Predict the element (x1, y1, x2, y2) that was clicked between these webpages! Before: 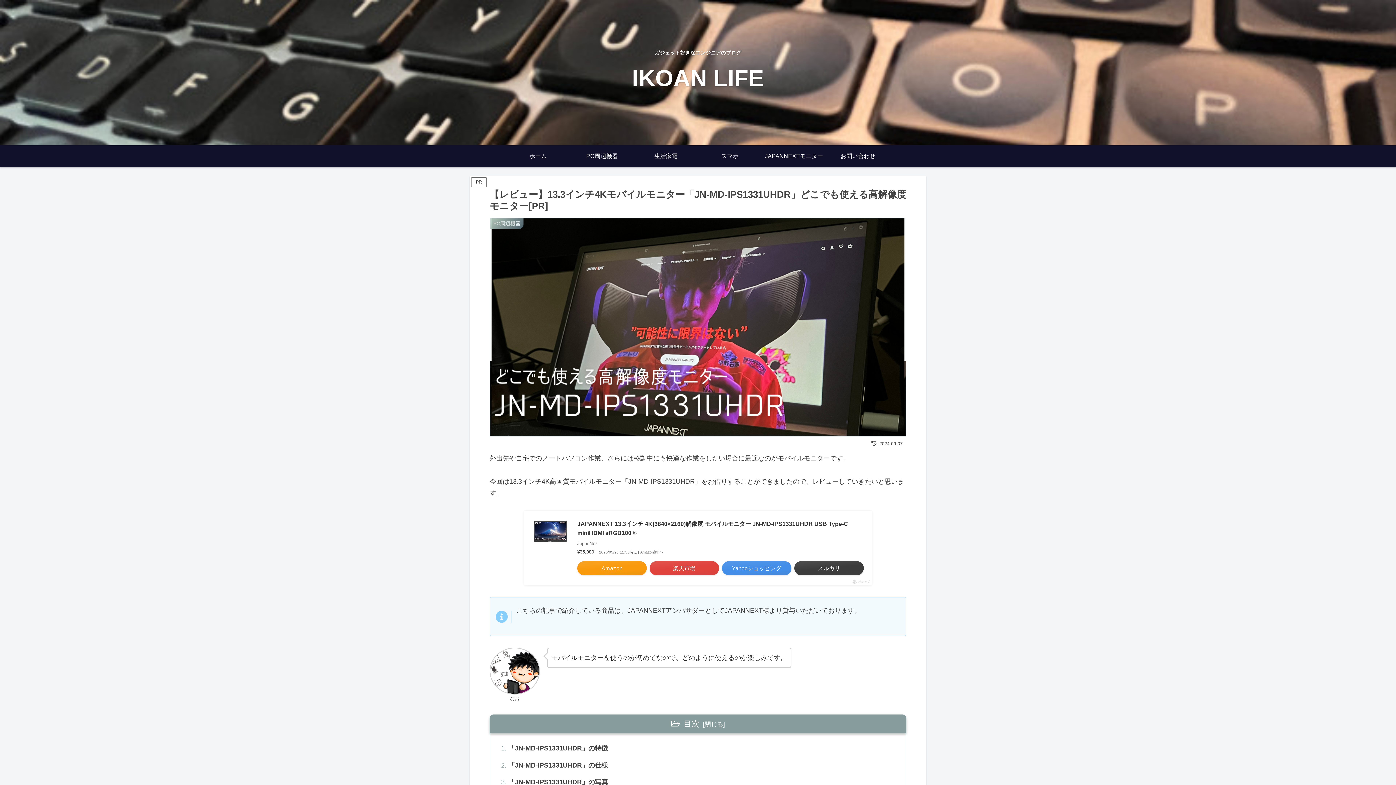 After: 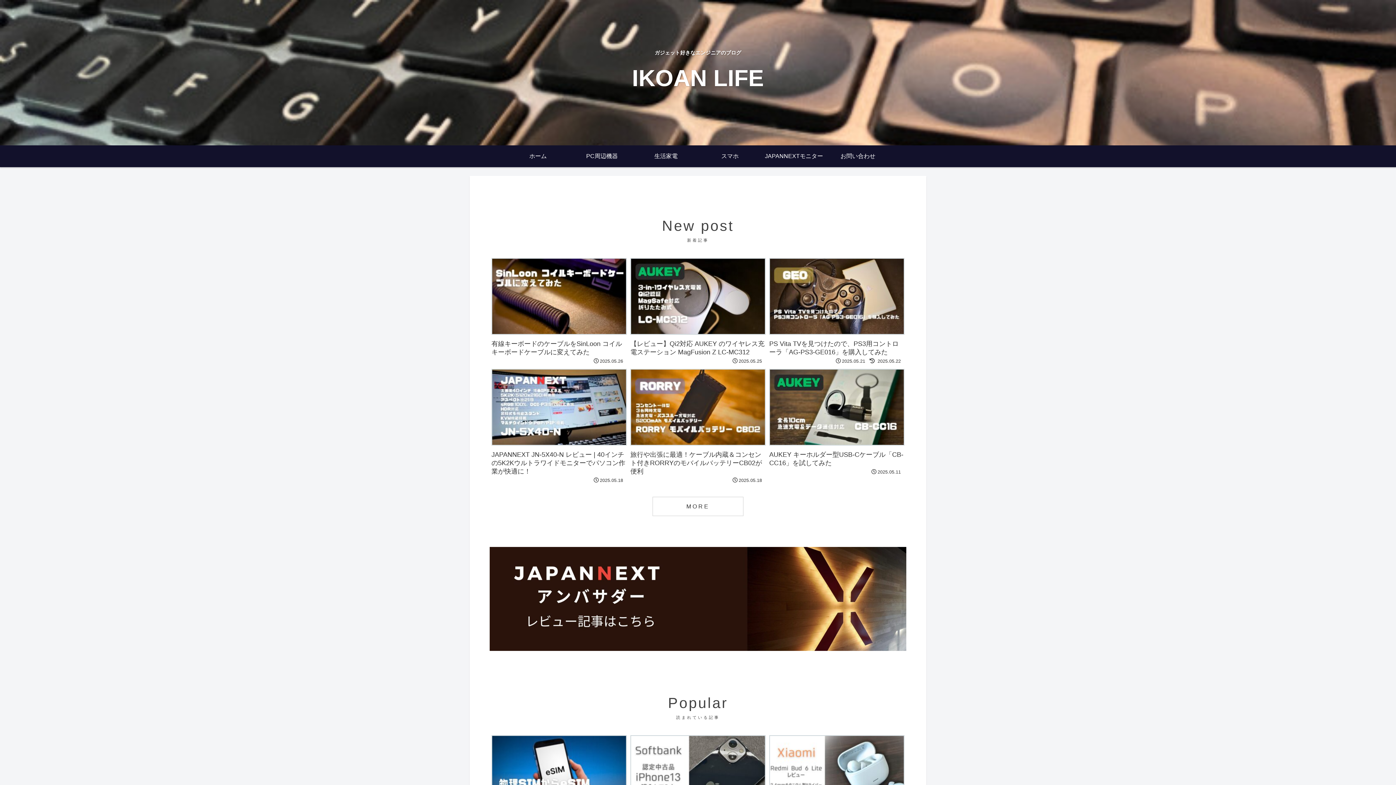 Action: label: ホーム bbox: (506, 145, 570, 167)